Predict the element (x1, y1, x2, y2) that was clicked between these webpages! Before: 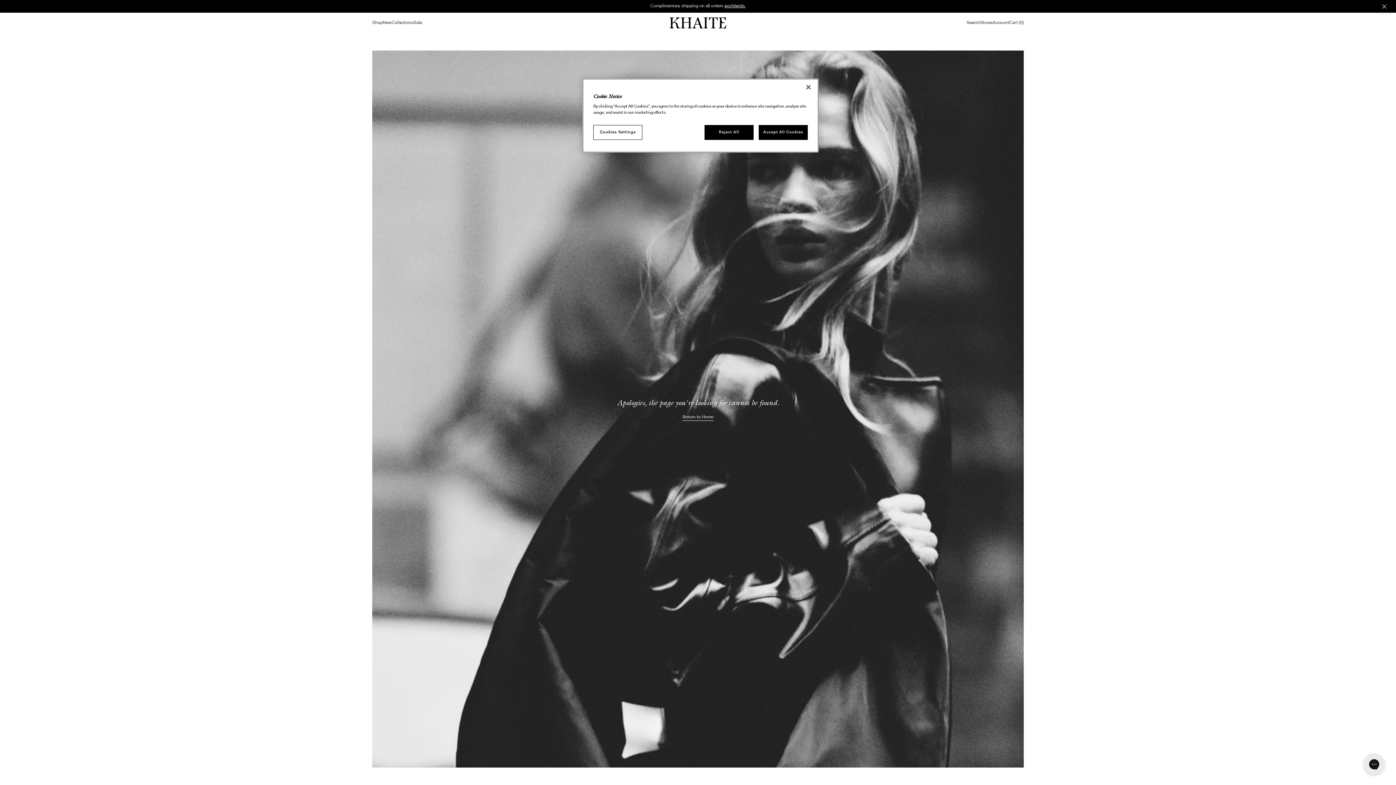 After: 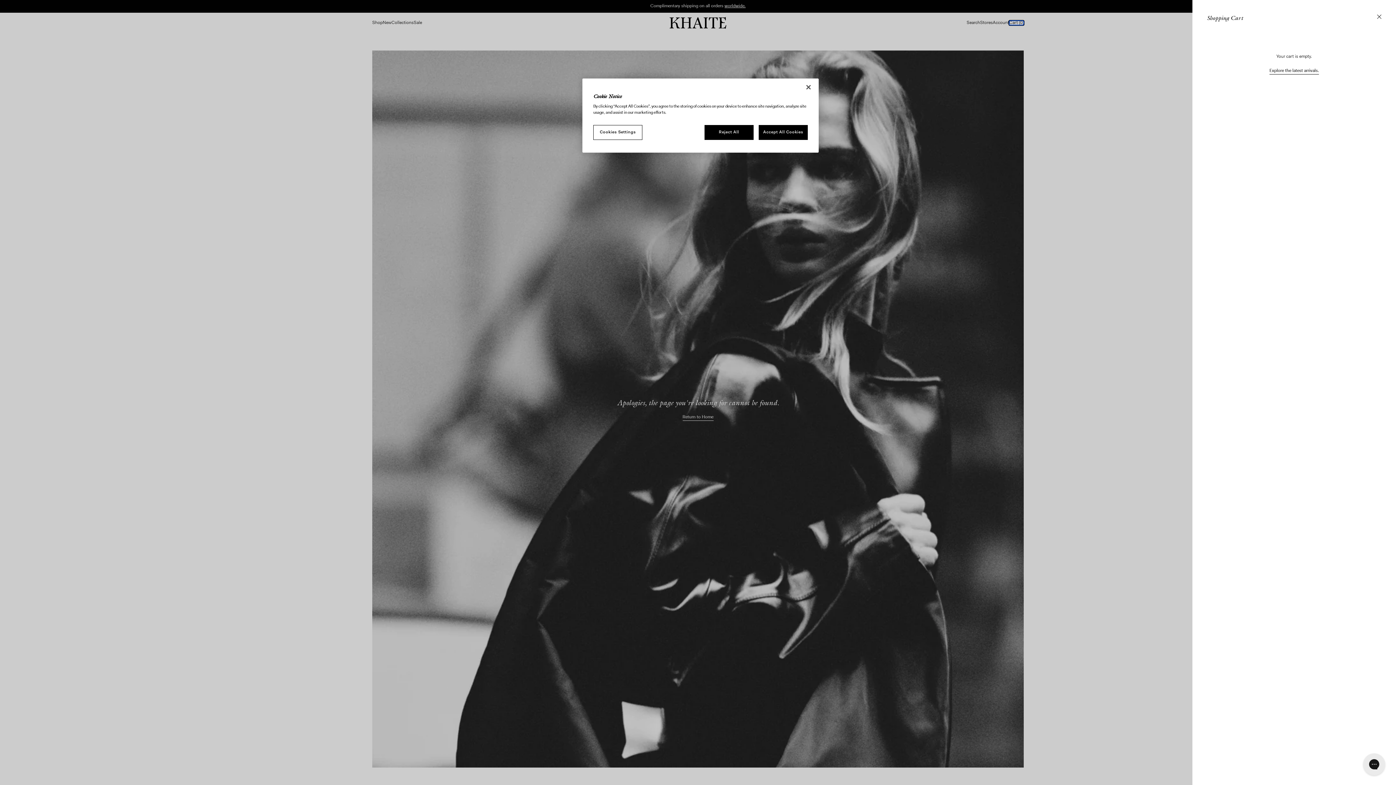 Action: bbox: (1009, 20, 1024, 25) label: Cart (0)